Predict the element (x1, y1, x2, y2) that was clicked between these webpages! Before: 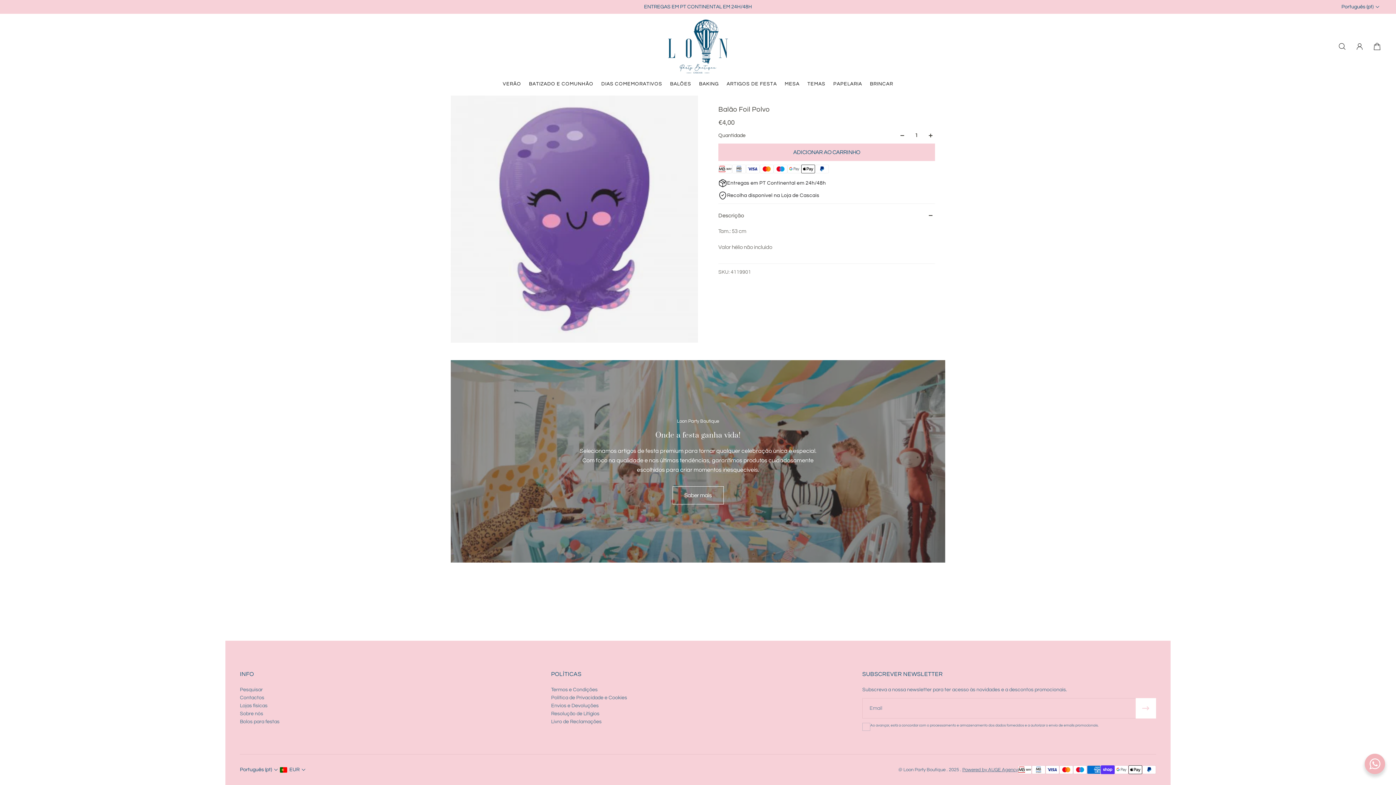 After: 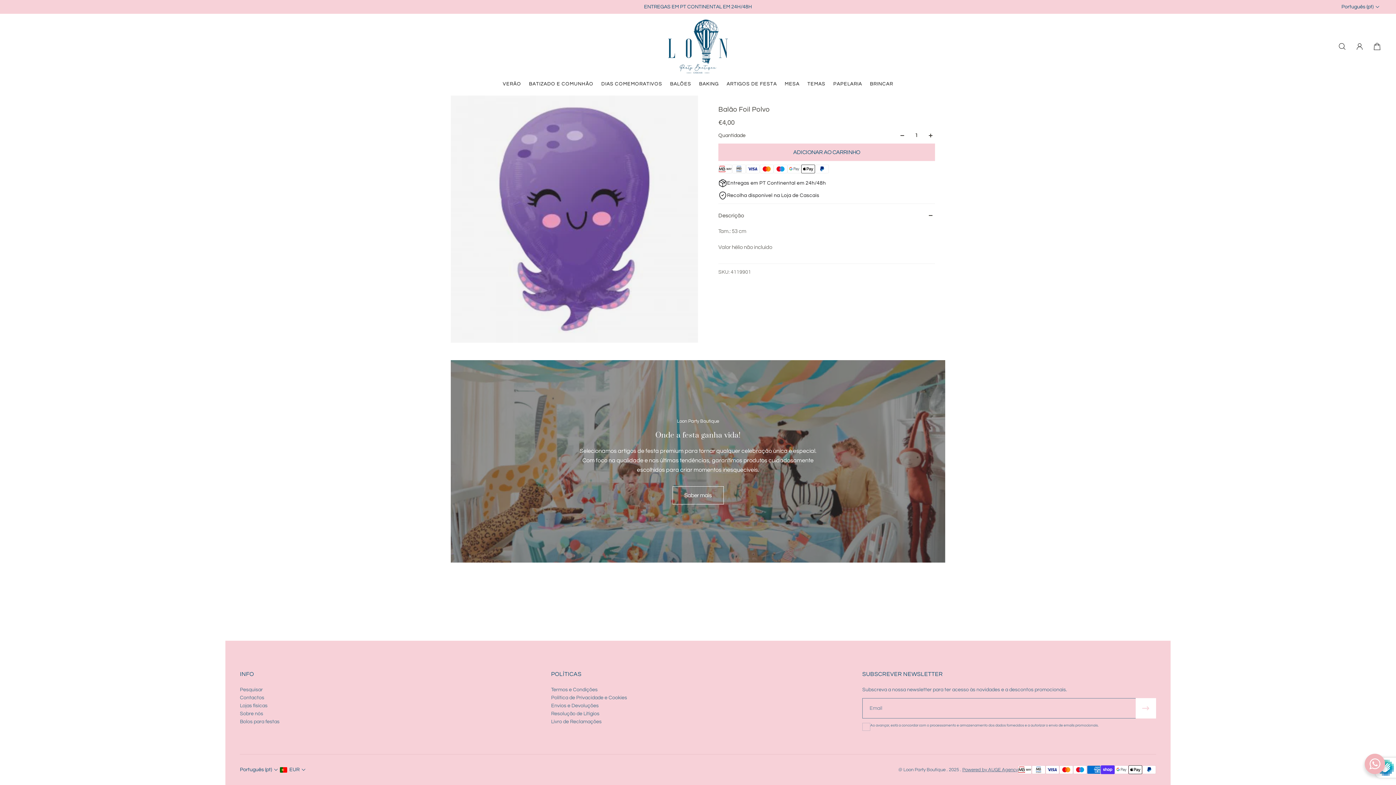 Action: bbox: (1136, 698, 1156, 718) label: Subscrever